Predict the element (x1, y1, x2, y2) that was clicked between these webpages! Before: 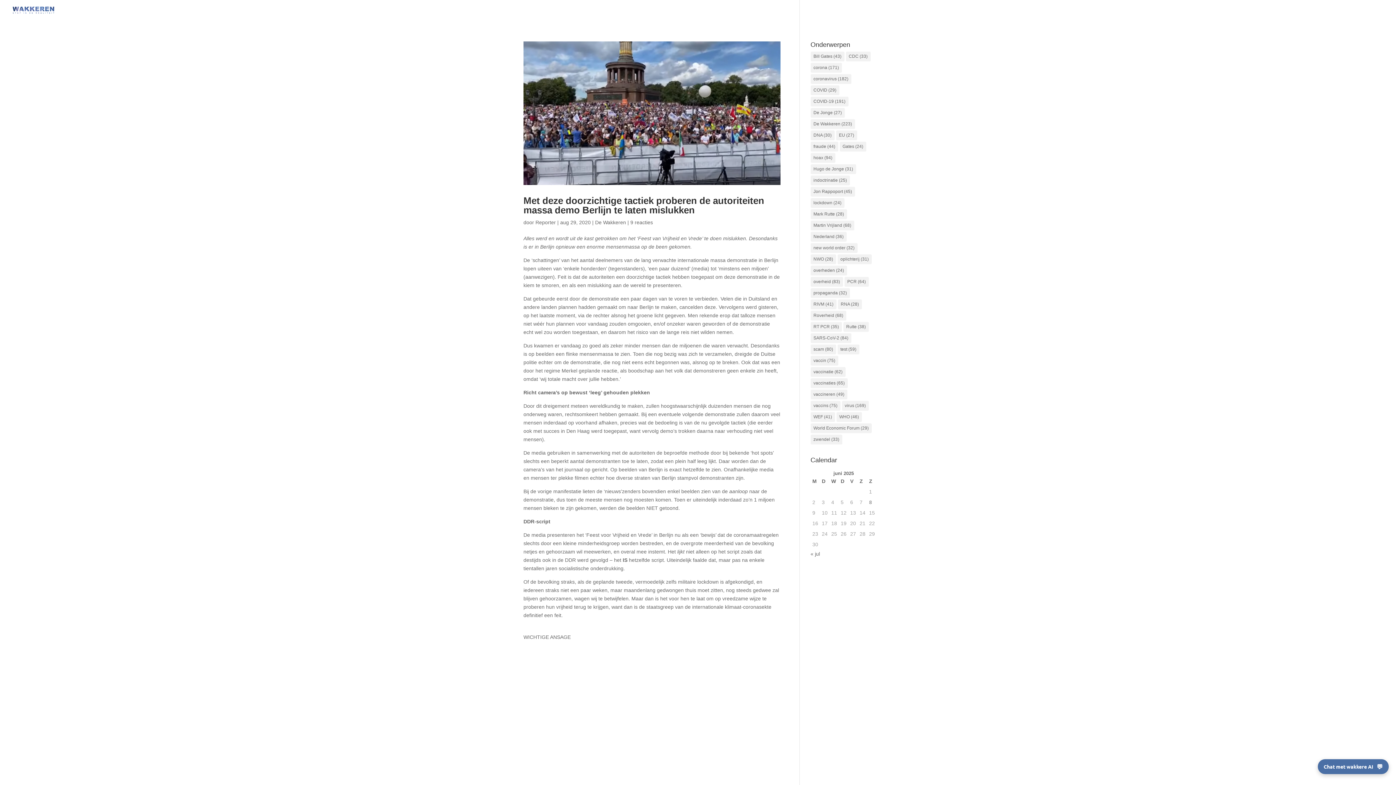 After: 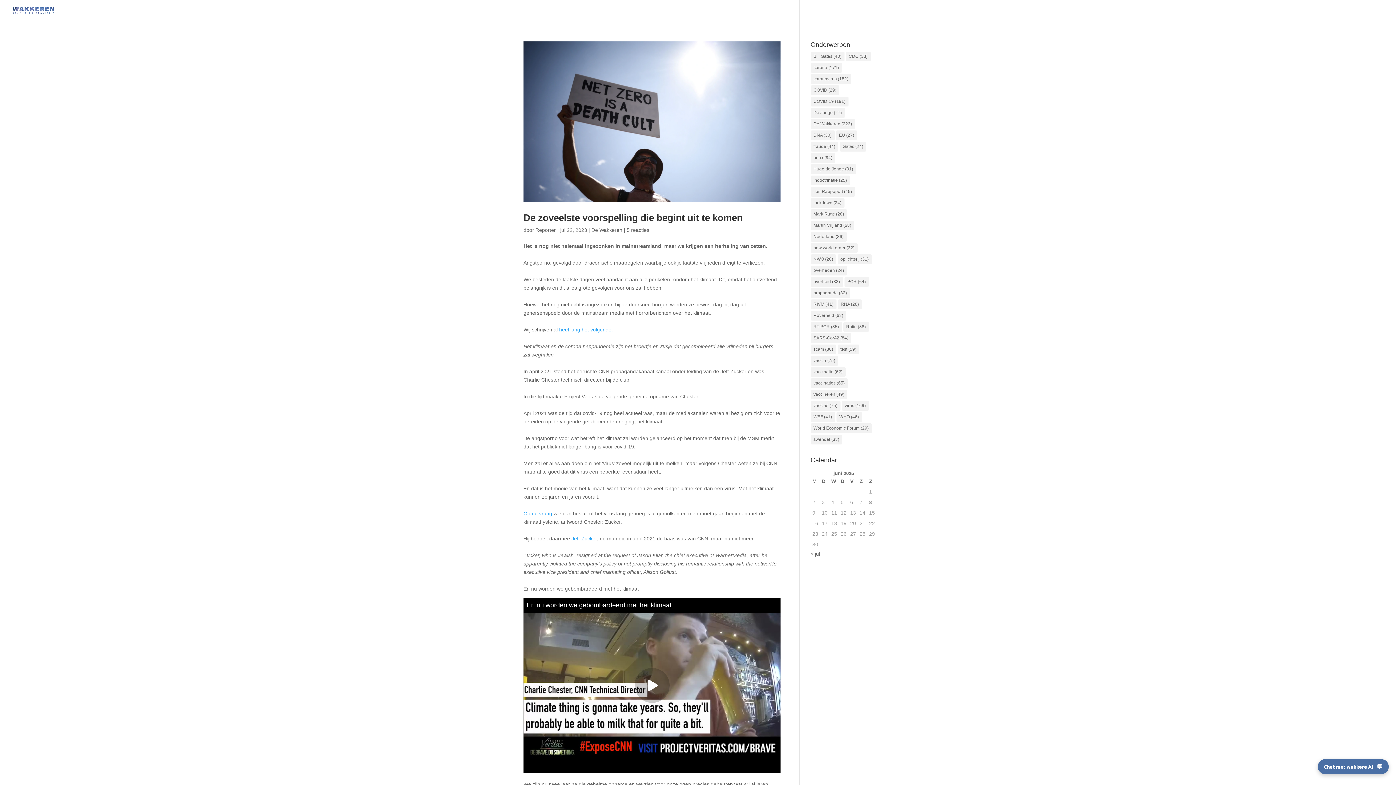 Action: bbox: (810, 288, 850, 298) label: propaganda (32 items)